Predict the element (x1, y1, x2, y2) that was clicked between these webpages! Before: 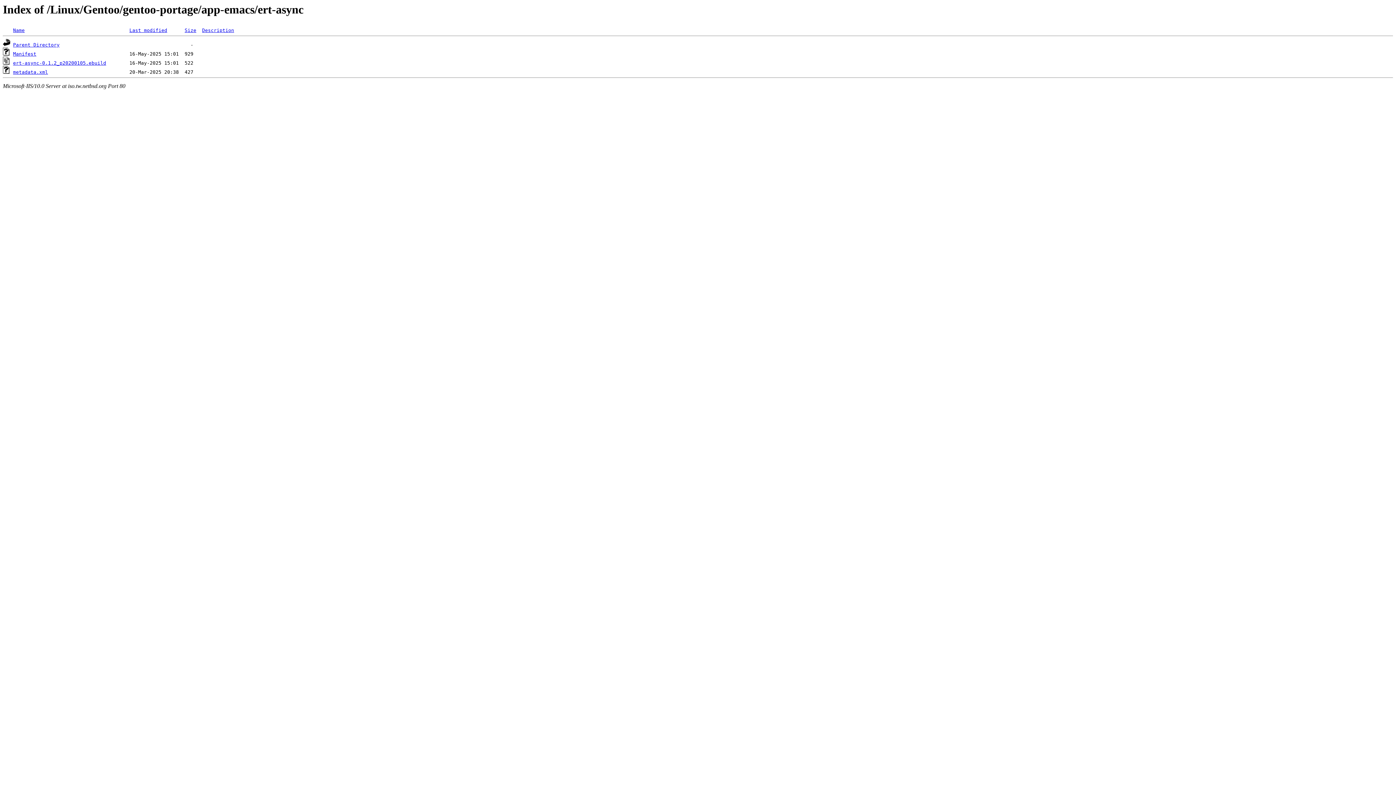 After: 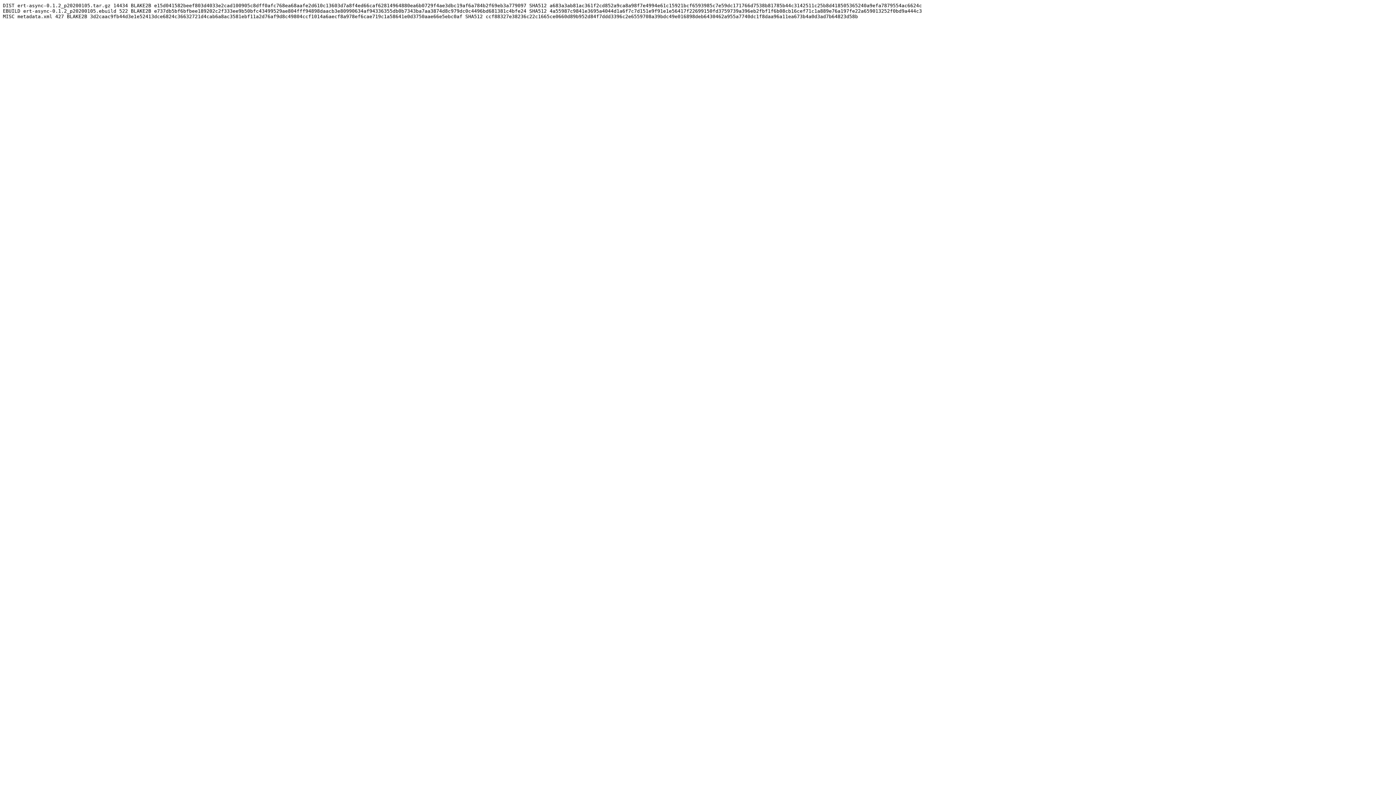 Action: label: Manifest bbox: (13, 51, 36, 56)